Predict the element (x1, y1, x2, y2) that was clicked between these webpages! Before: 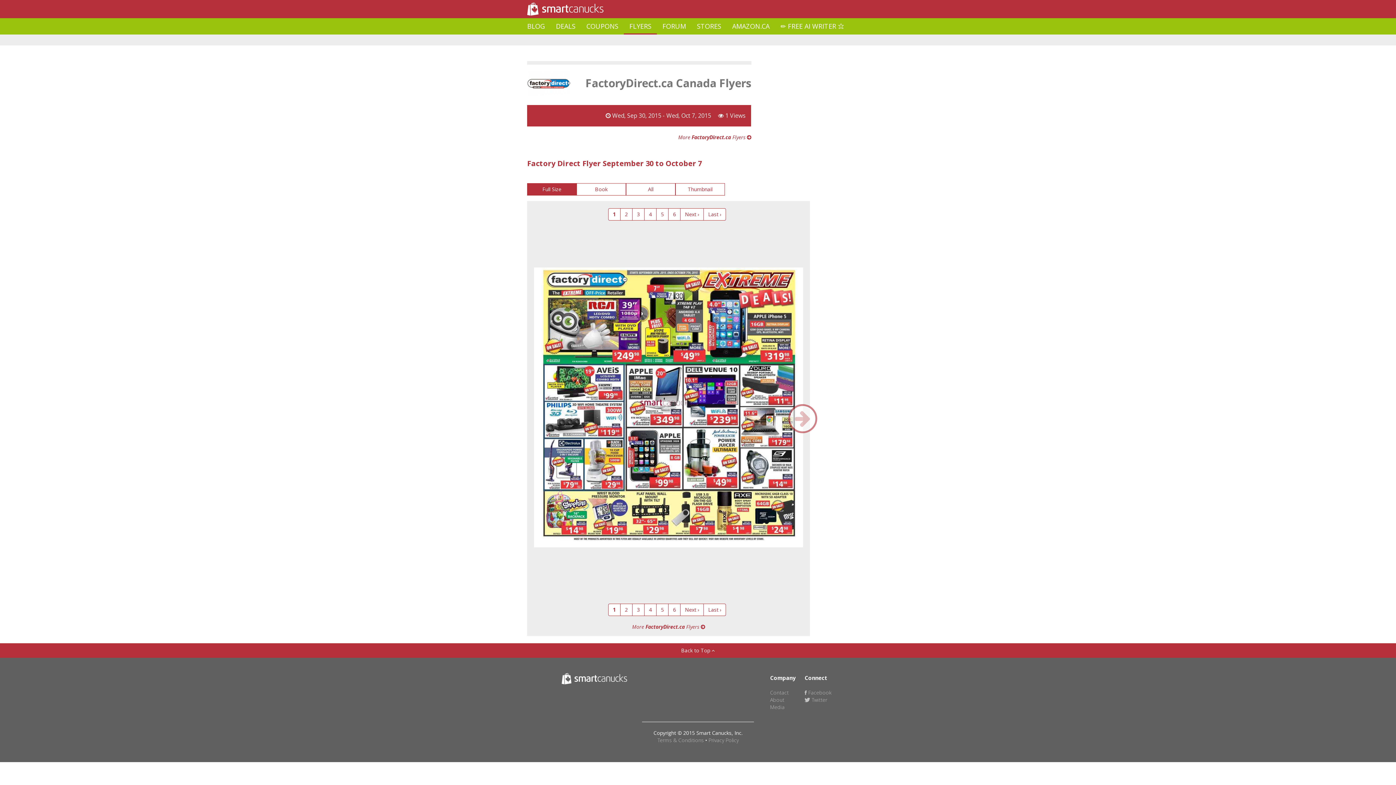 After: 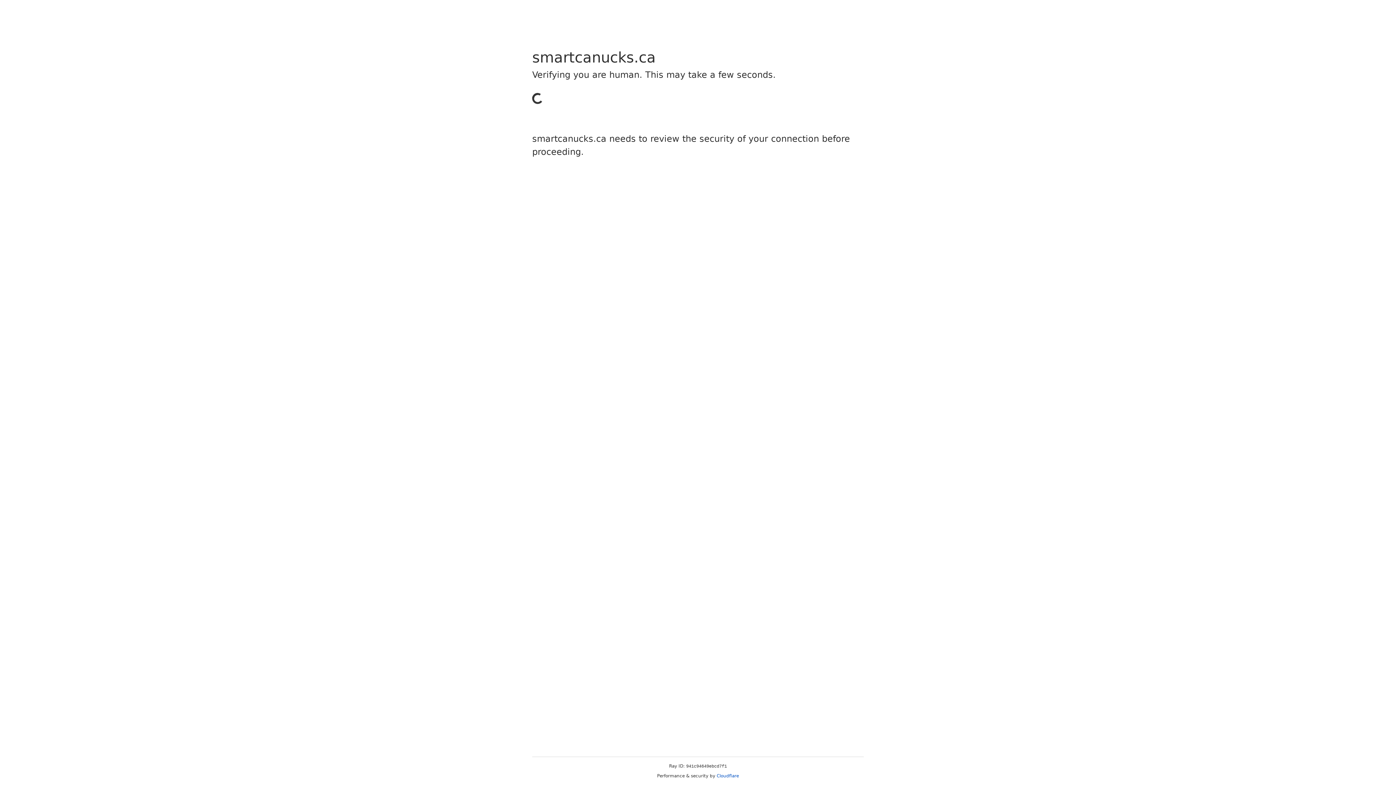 Action: bbox: (657, 737, 704, 744) label: Terms & Conditions